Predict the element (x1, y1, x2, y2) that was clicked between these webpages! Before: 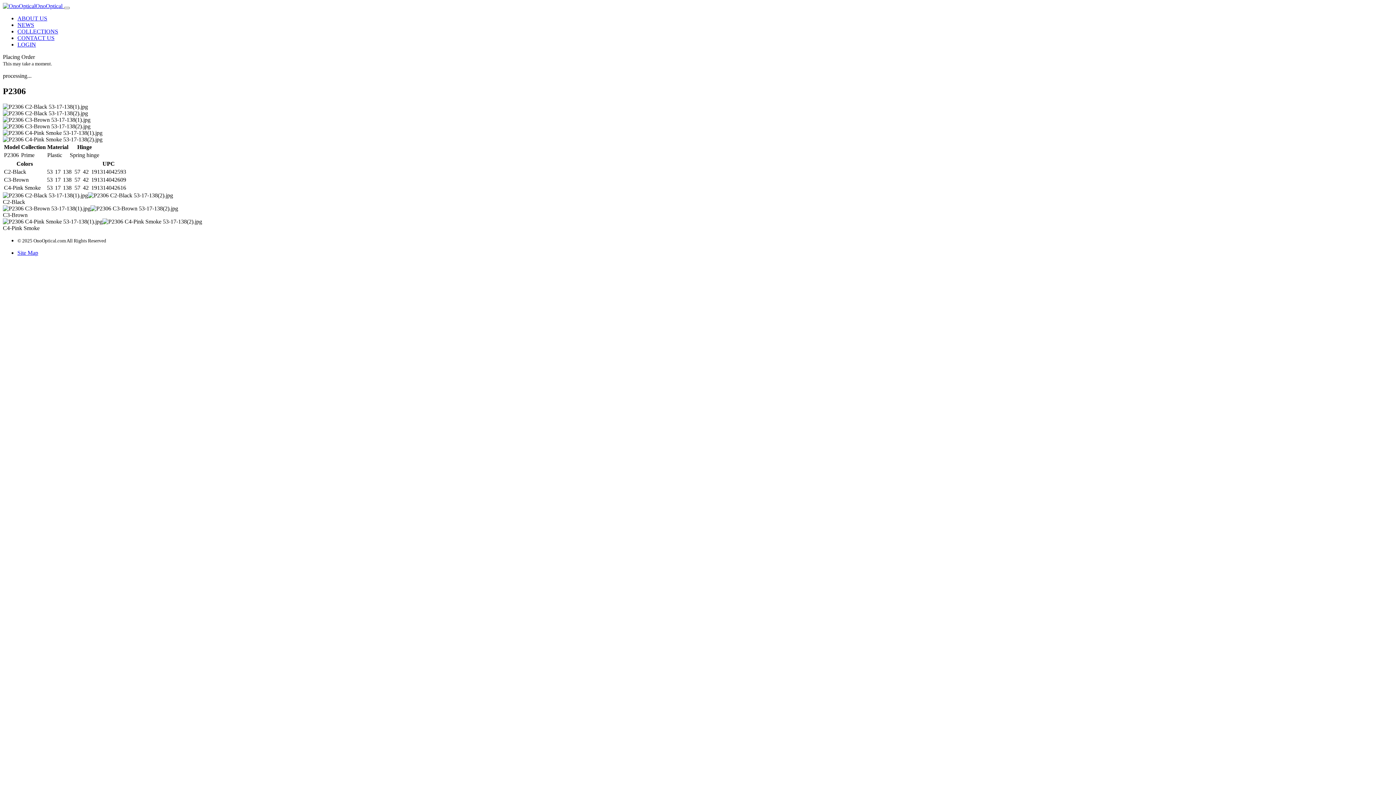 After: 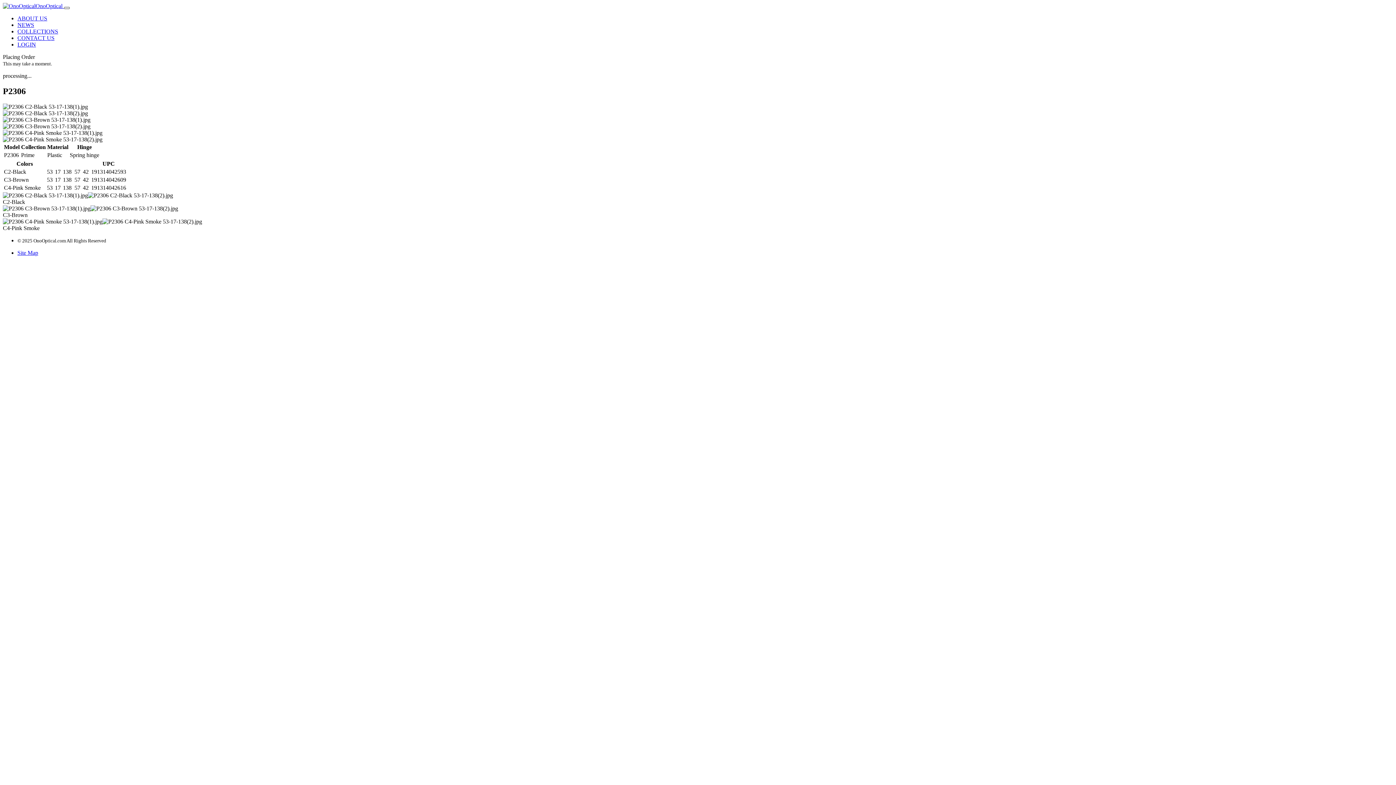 Action: label: Toggle navigation bbox: (64, 6, 69, 9)